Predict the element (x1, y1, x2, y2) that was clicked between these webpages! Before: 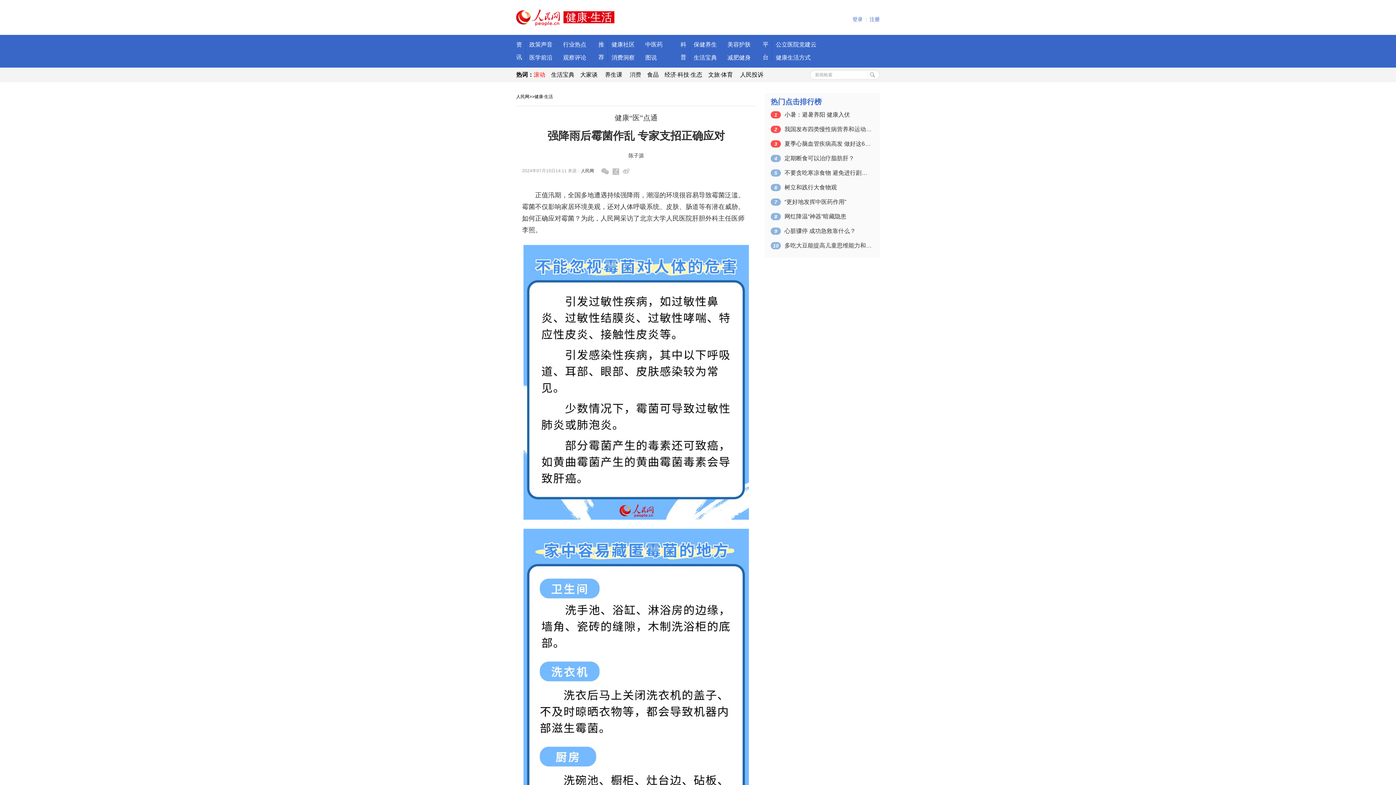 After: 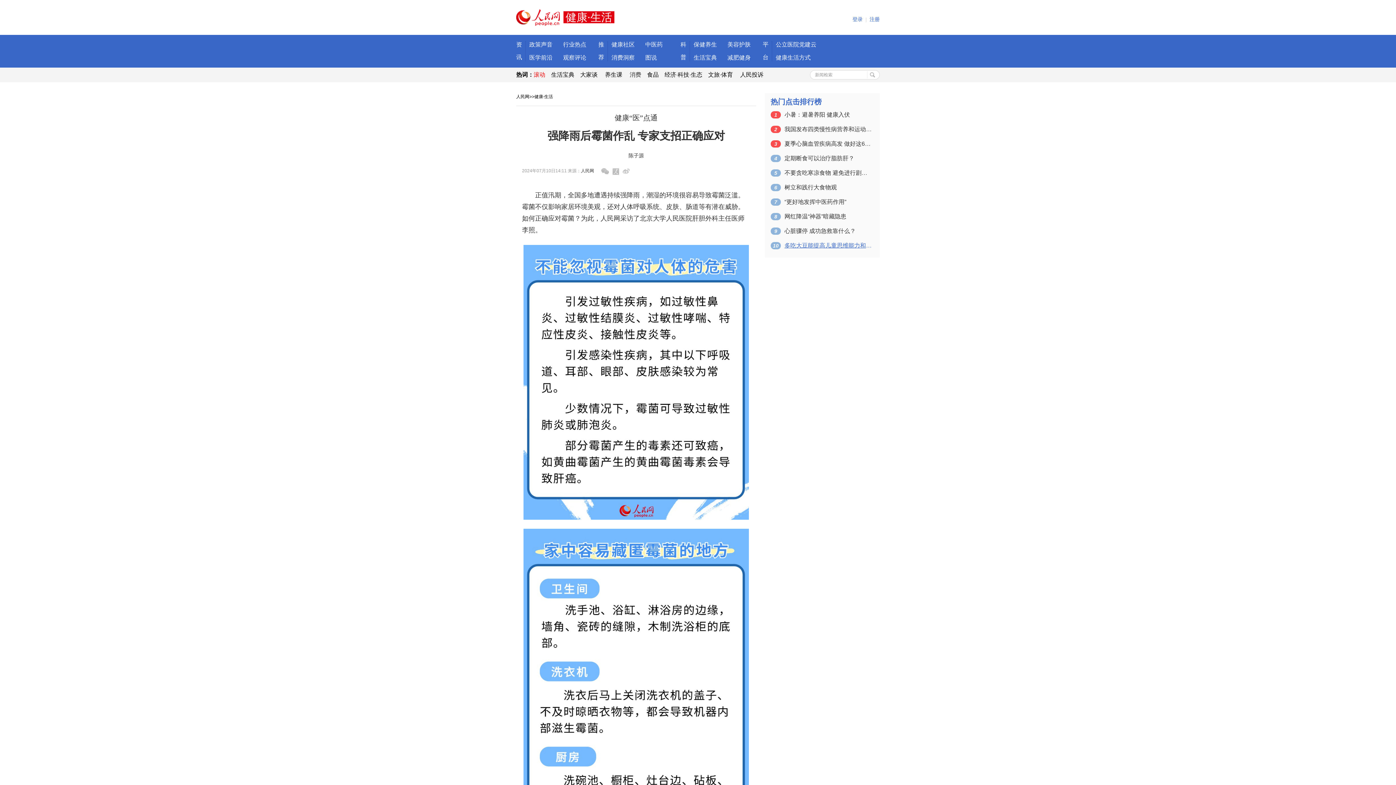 Action: bbox: (784, 242, 872, 249) label: 多吃大豆能提高儿童思维能力和注意力